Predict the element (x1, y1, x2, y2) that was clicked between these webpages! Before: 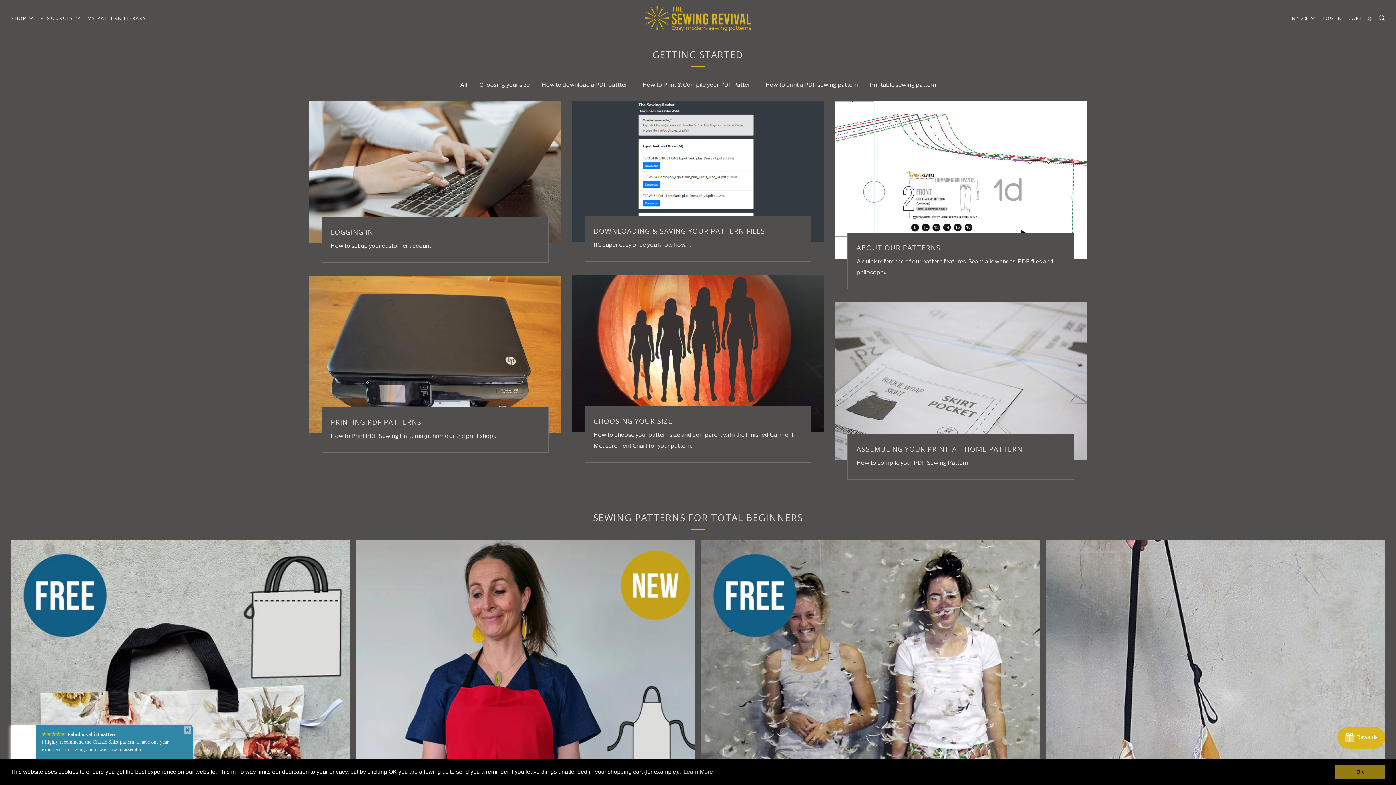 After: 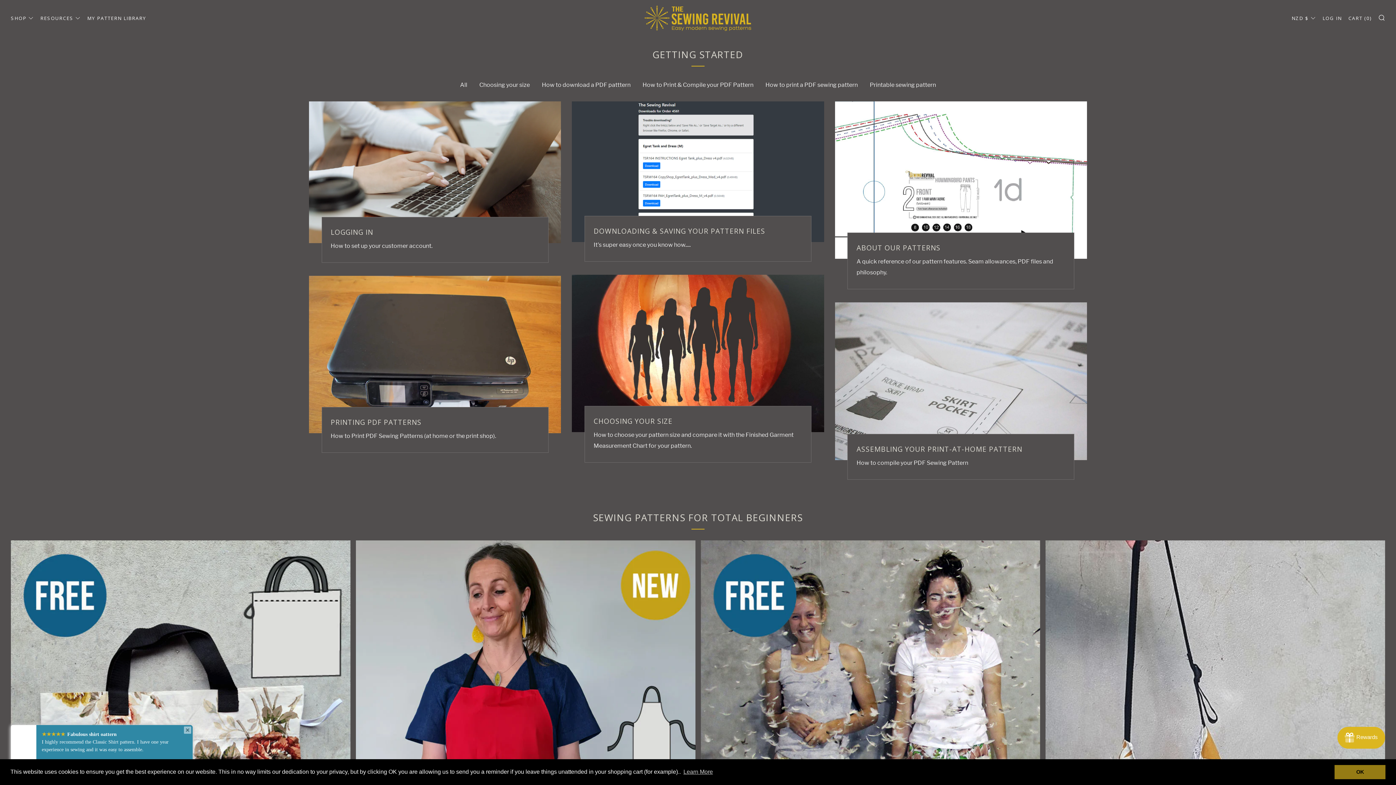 Action: label: All bbox: (455, 78, 471, 91)